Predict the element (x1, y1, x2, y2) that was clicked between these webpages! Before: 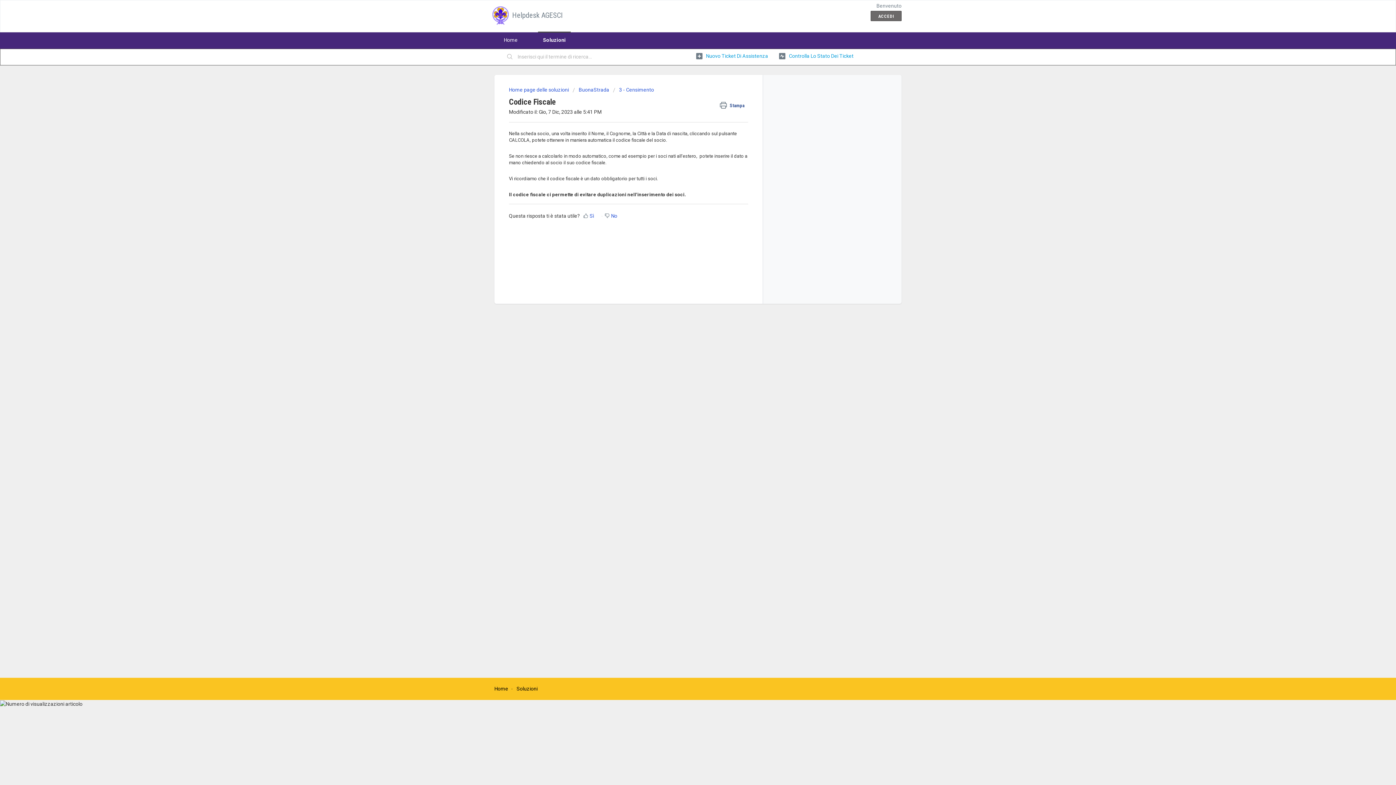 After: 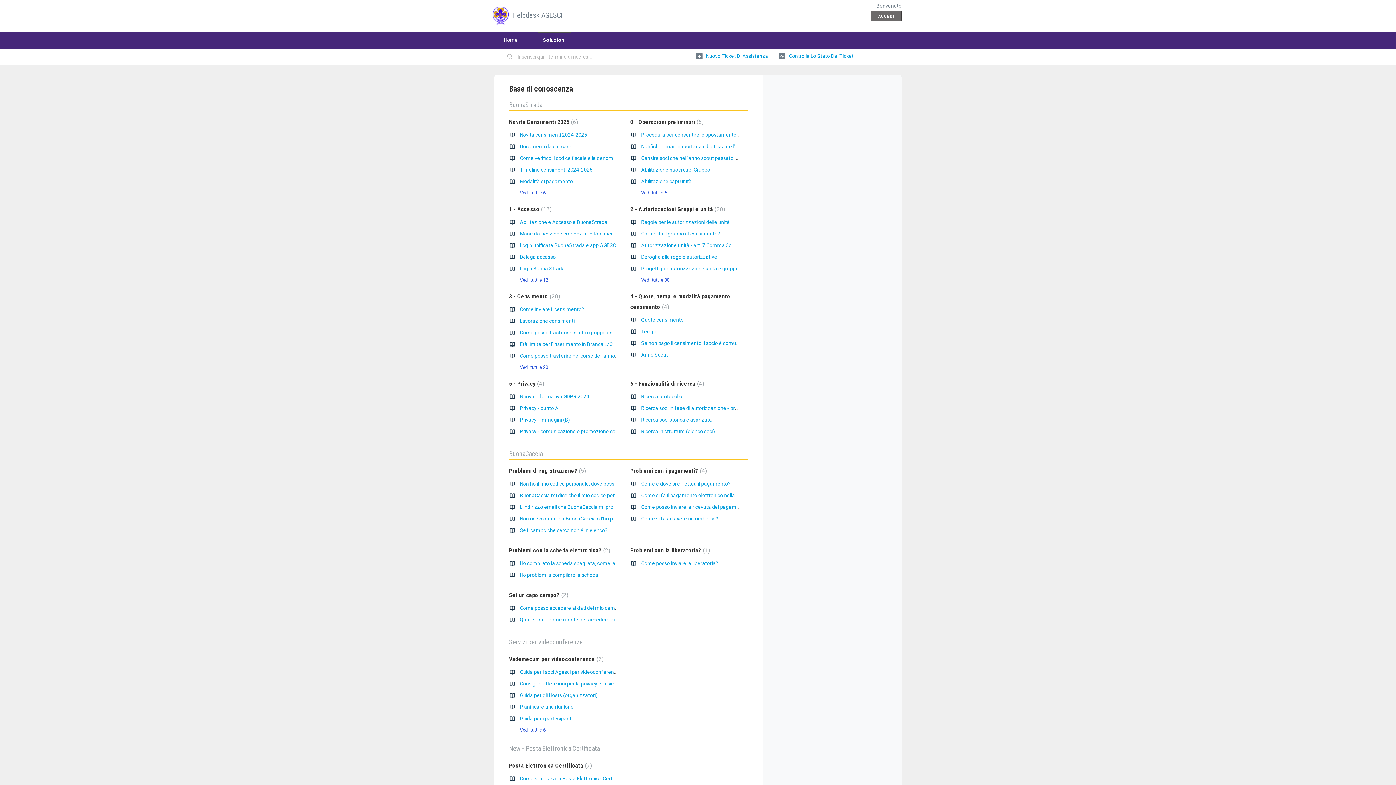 Action: label: Home page delle soluzioni  bbox: (509, 86, 570, 92)